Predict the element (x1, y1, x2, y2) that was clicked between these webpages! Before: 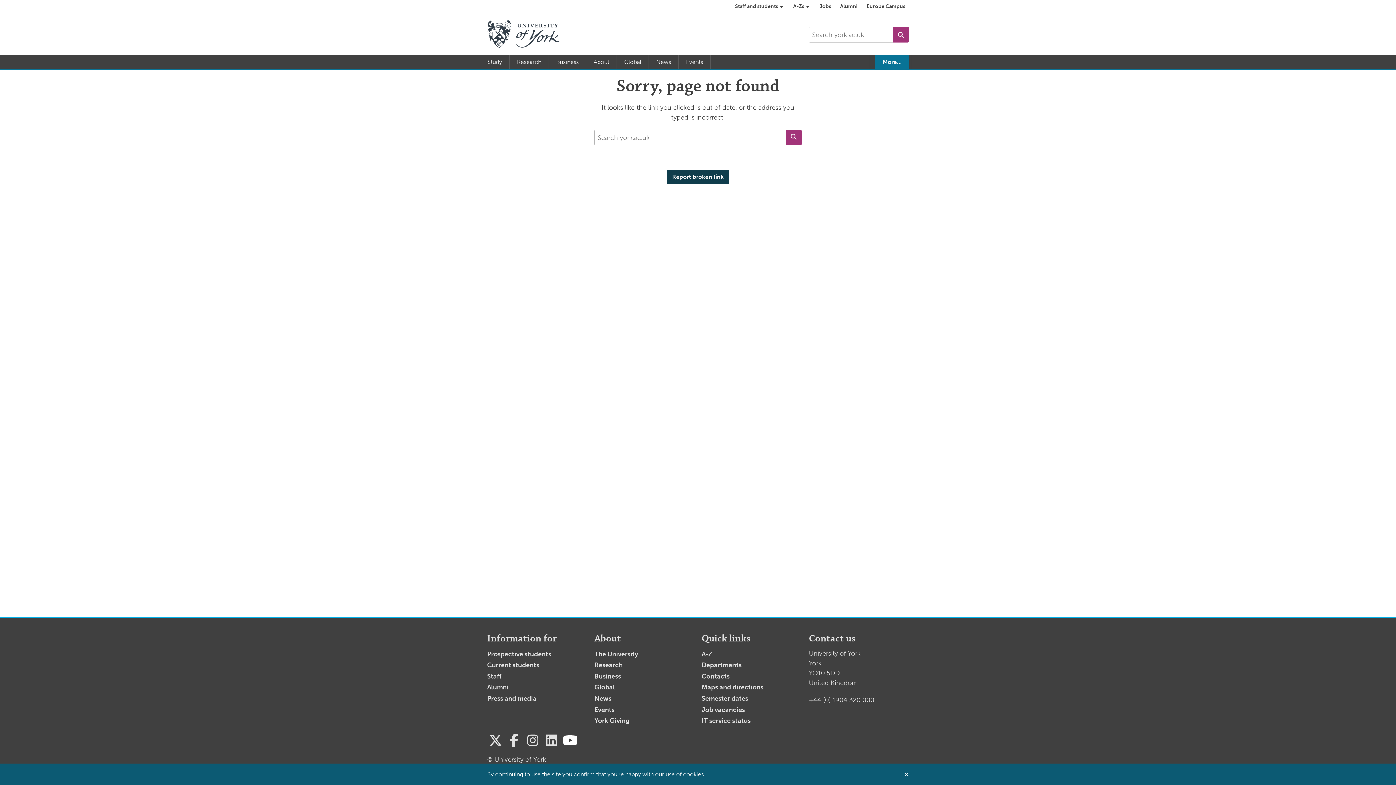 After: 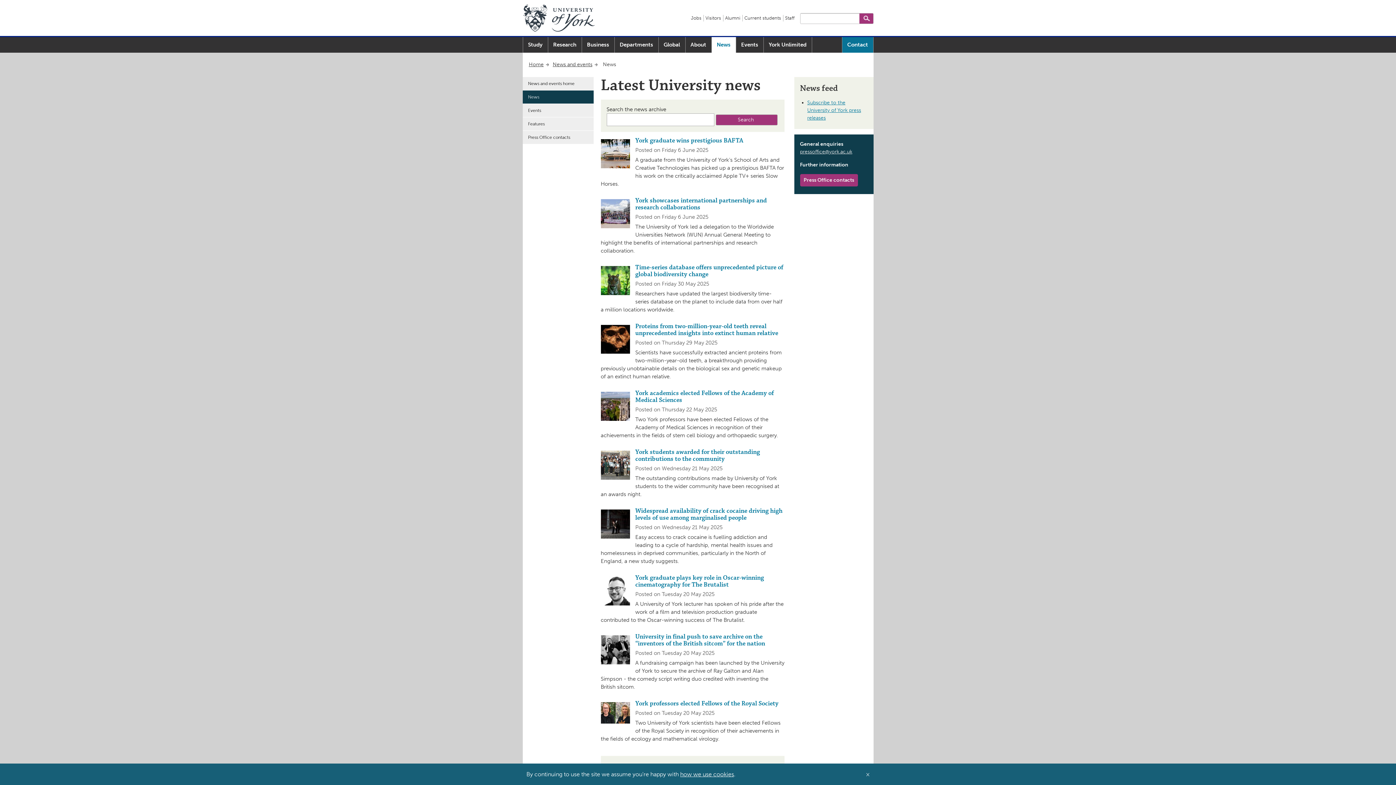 Action: bbox: (594, 694, 611, 702) label: News